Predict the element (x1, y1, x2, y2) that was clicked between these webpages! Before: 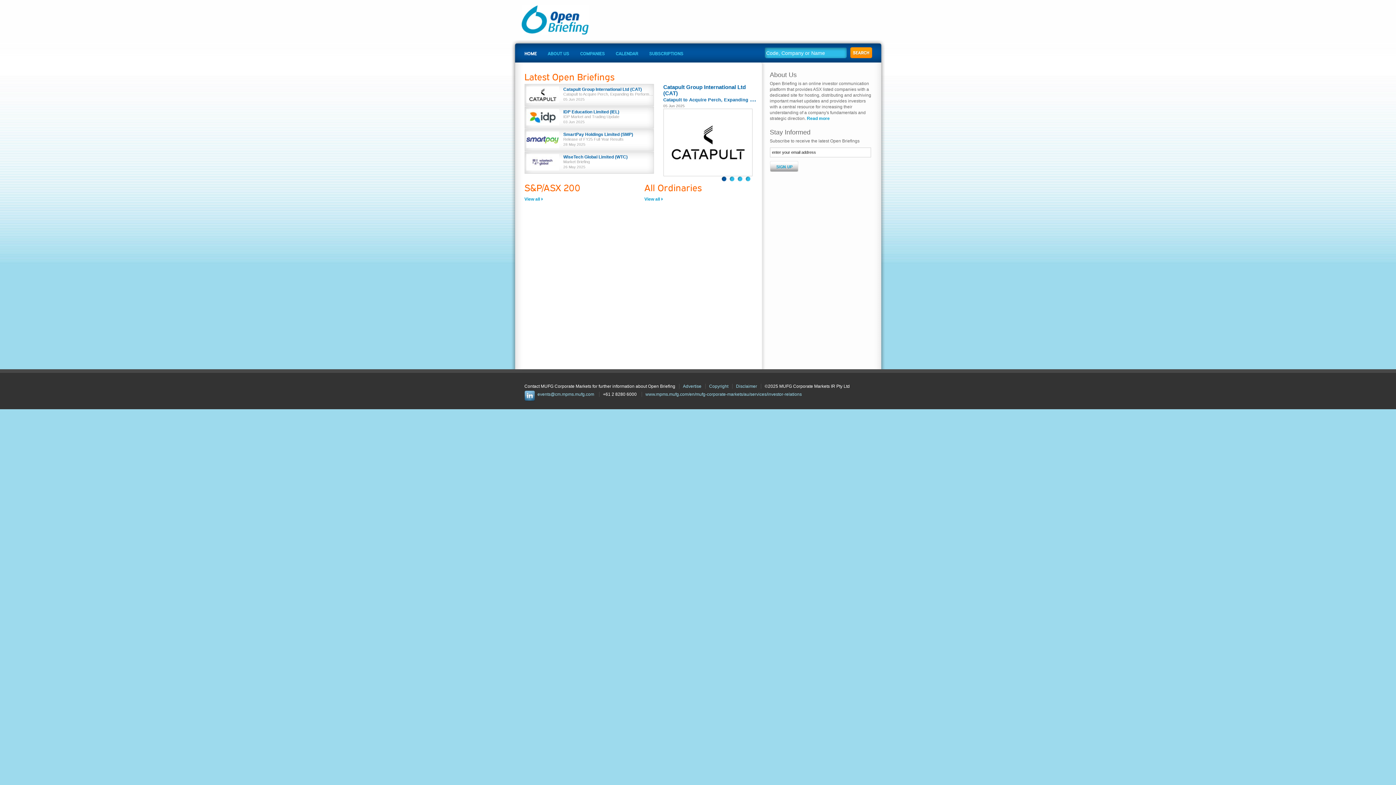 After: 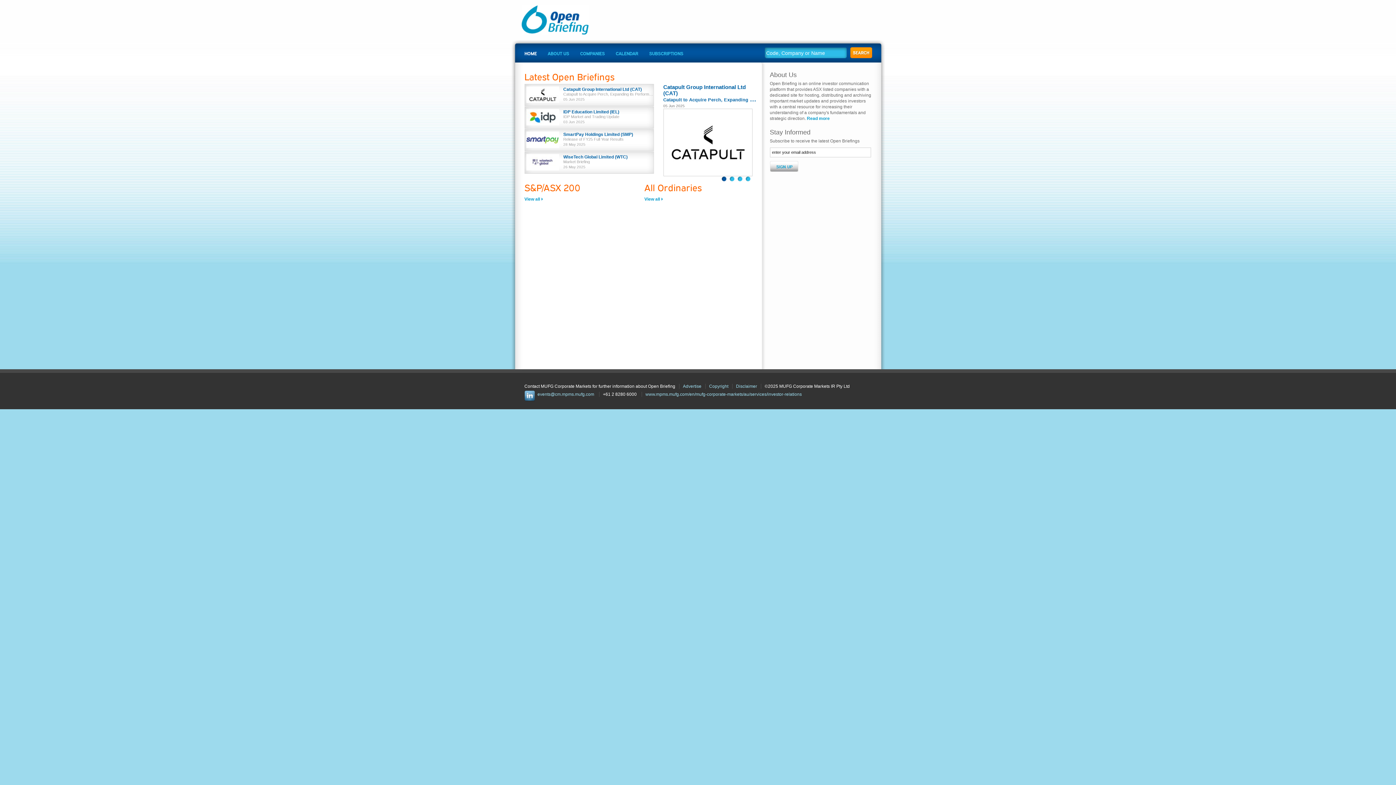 Action: bbox: (721, 176, 728, 181)